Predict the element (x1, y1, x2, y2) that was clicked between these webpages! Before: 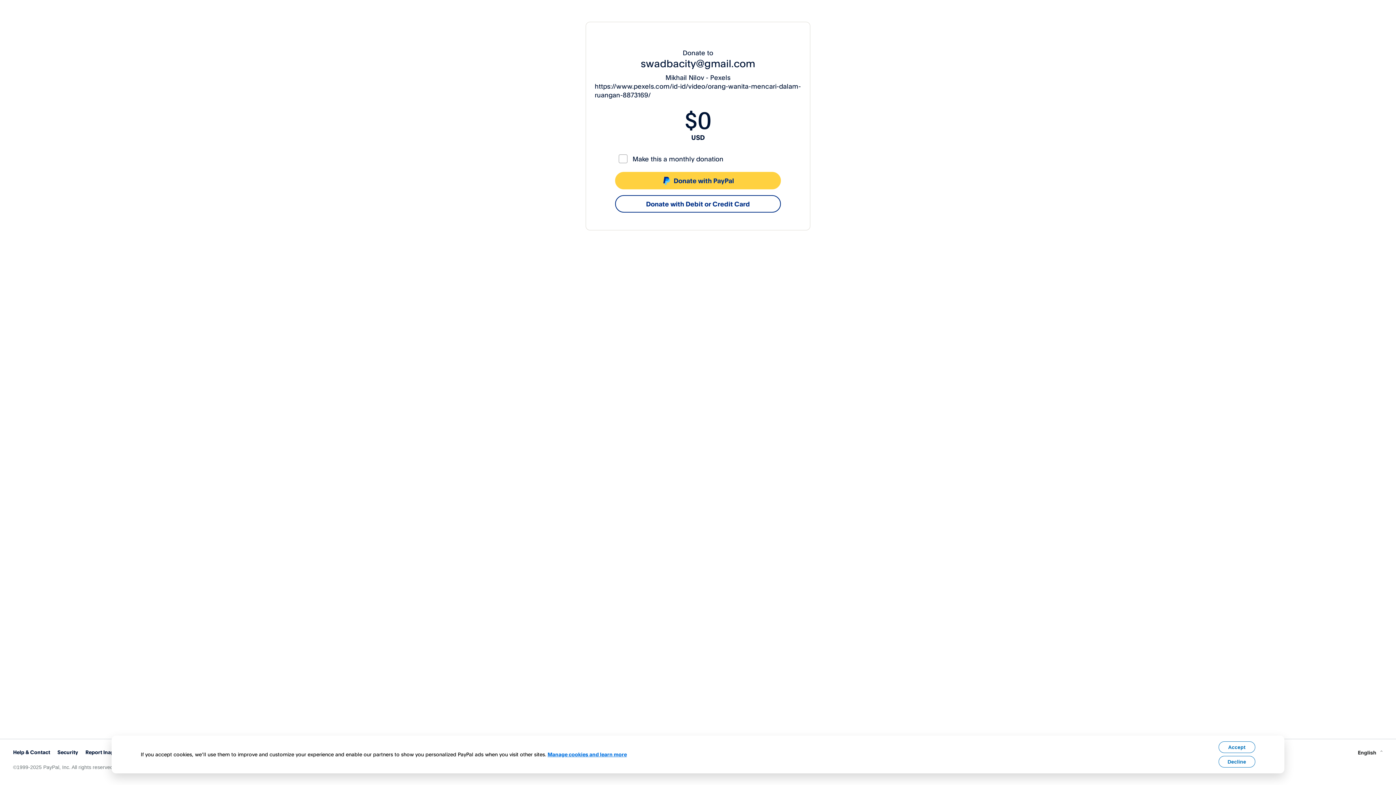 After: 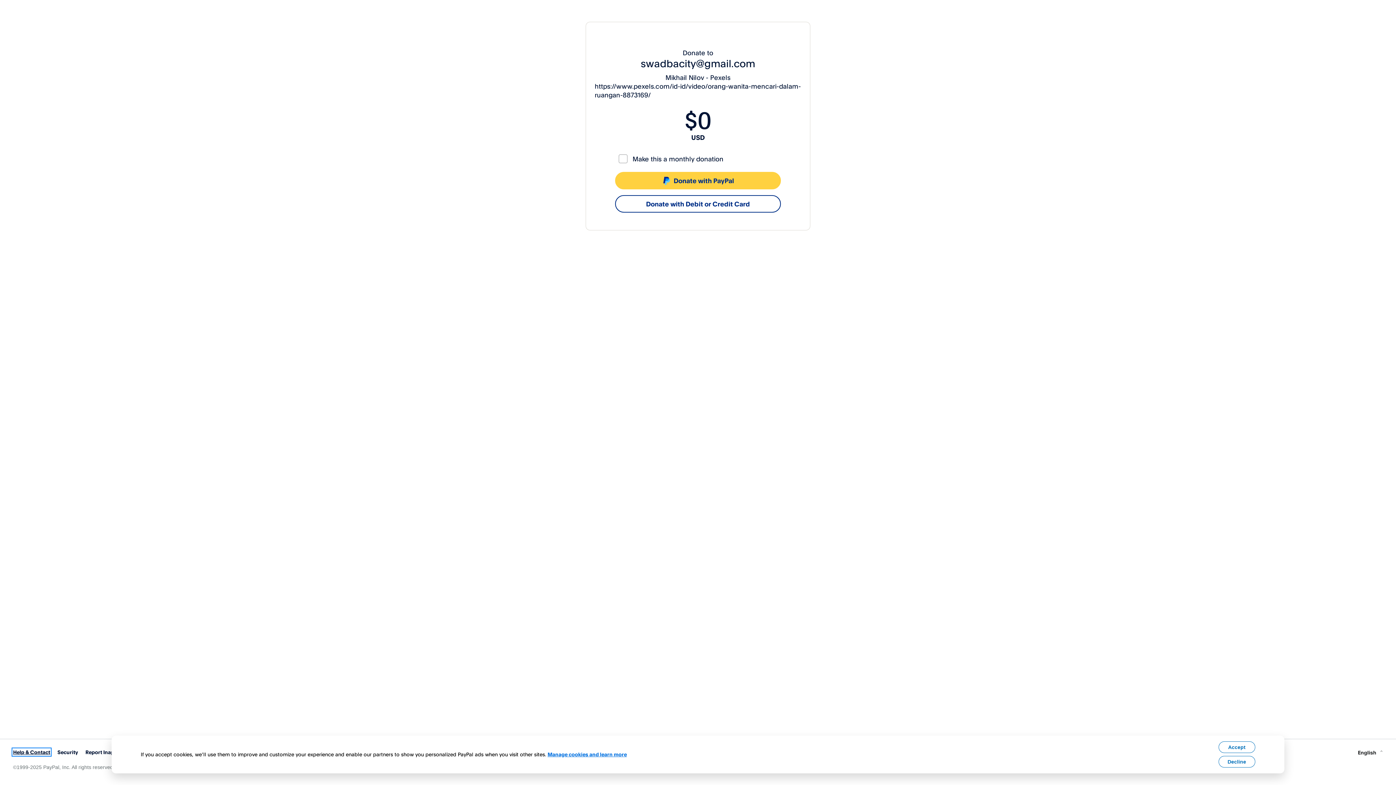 Action: label: Help & Contact bbox: (13, 749, 50, 755)